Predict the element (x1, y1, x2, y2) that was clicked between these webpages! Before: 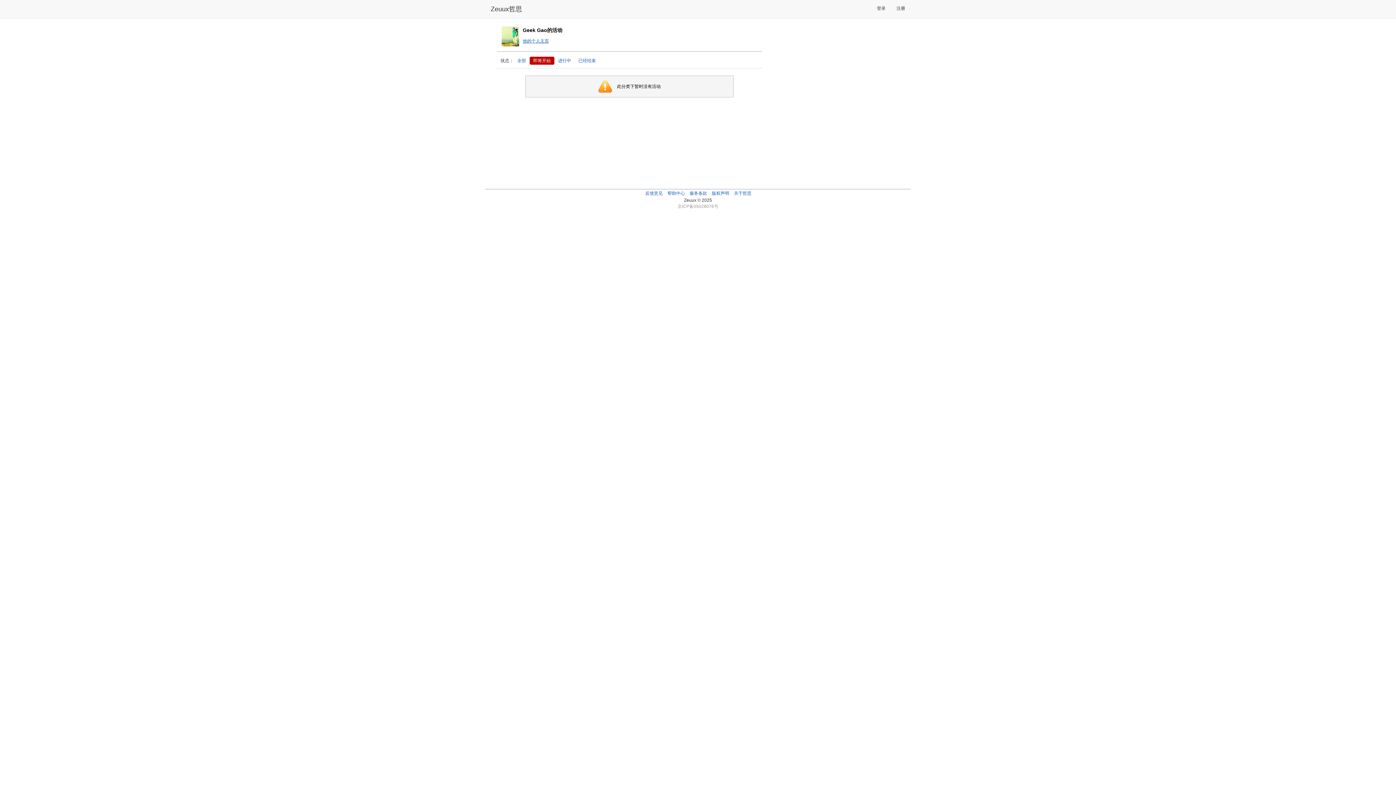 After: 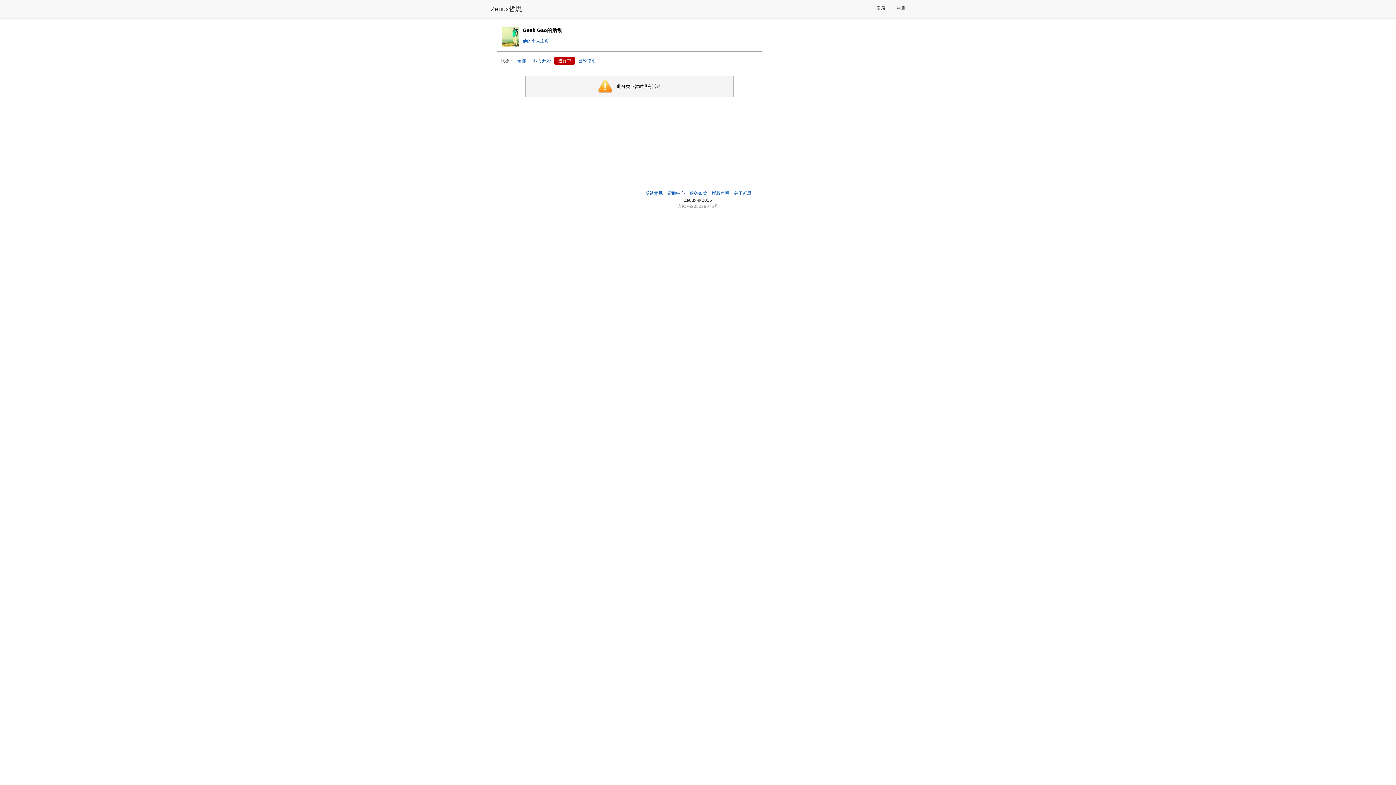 Action: label: 进行中 bbox: (558, 58, 571, 63)